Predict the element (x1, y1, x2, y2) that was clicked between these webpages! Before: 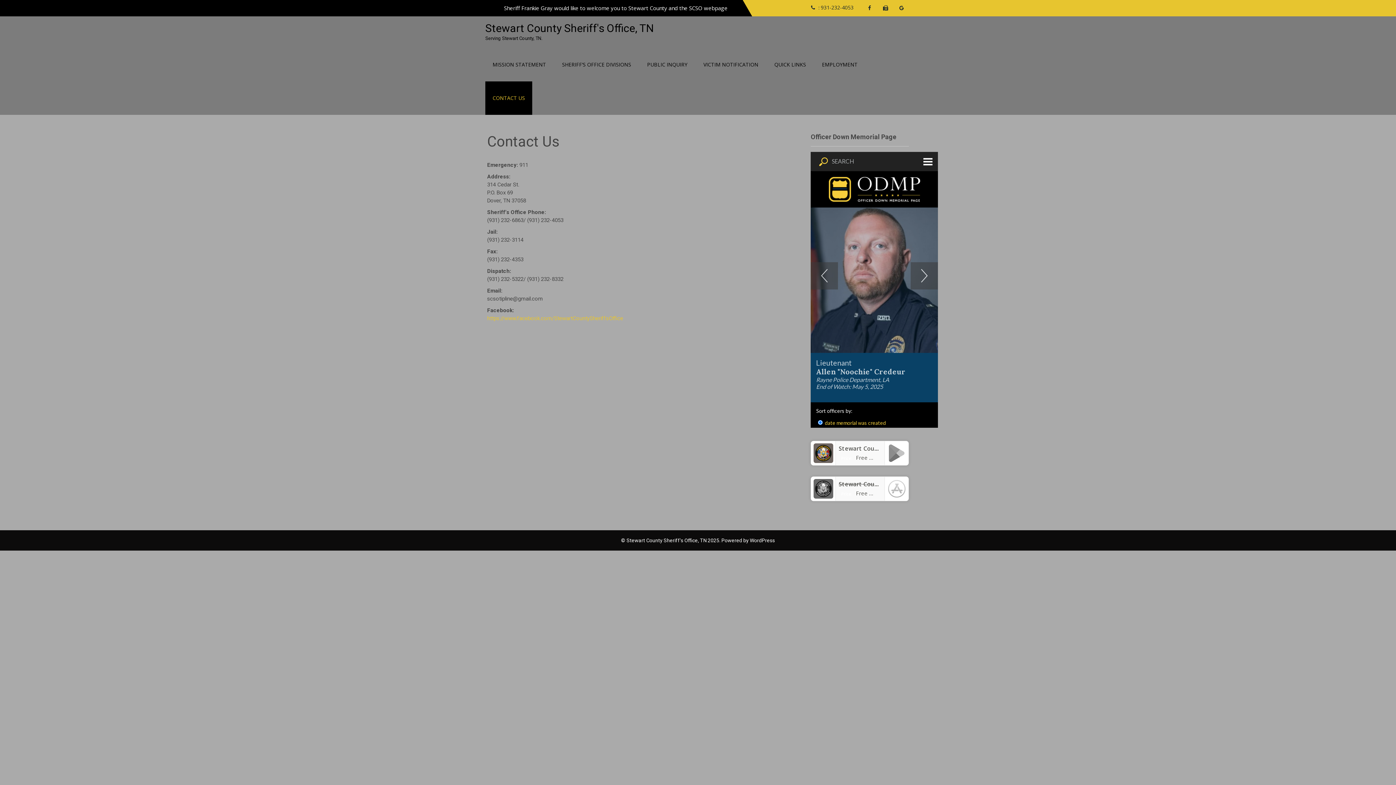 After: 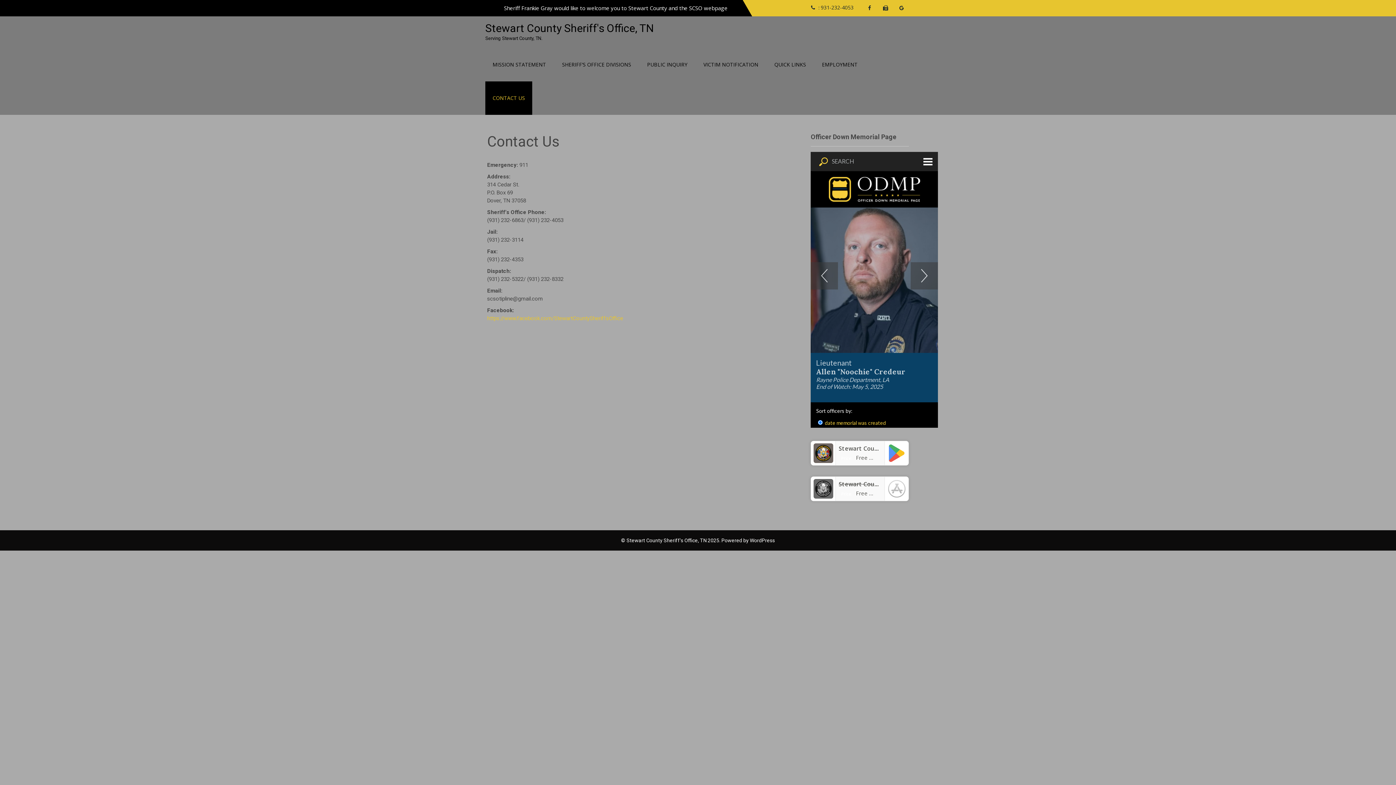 Action: bbox: (884, 441, 908, 465)